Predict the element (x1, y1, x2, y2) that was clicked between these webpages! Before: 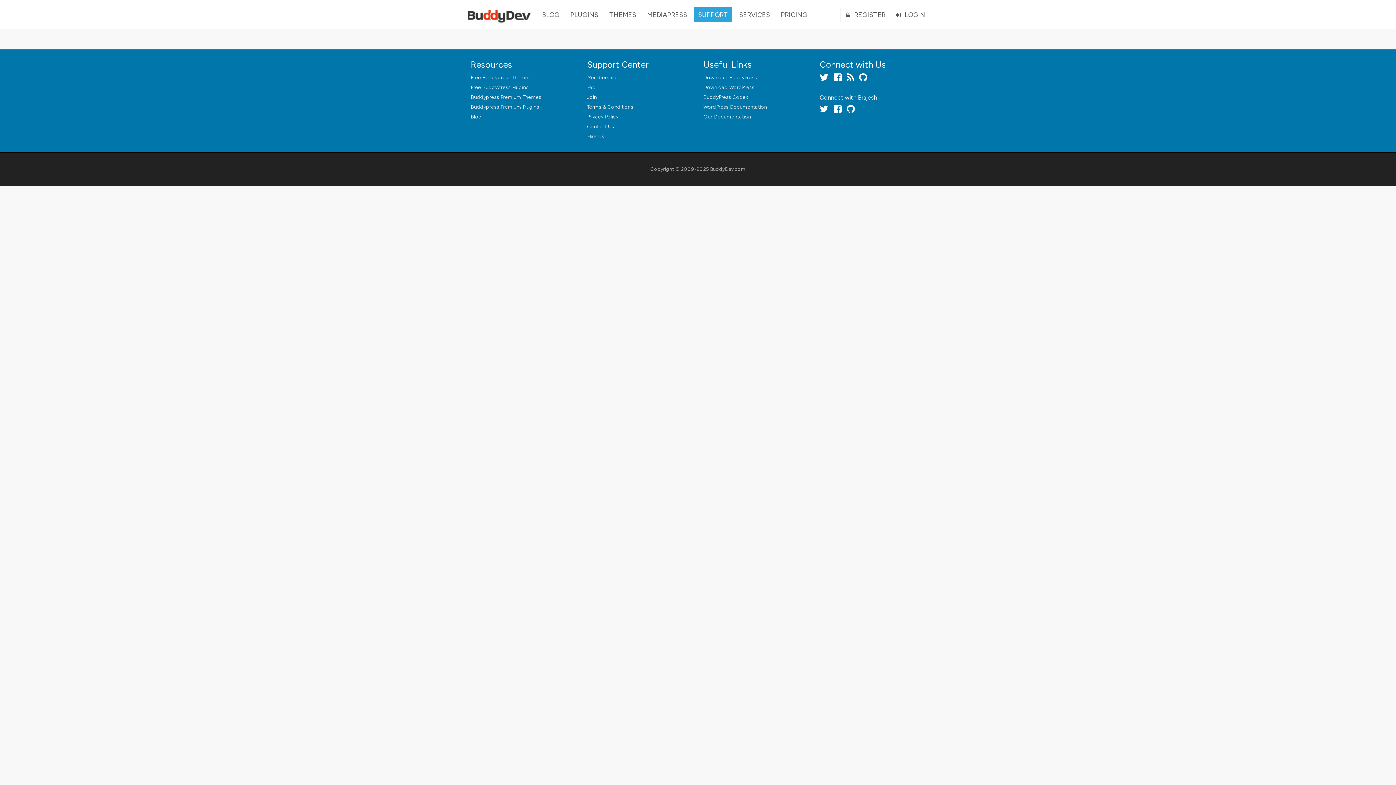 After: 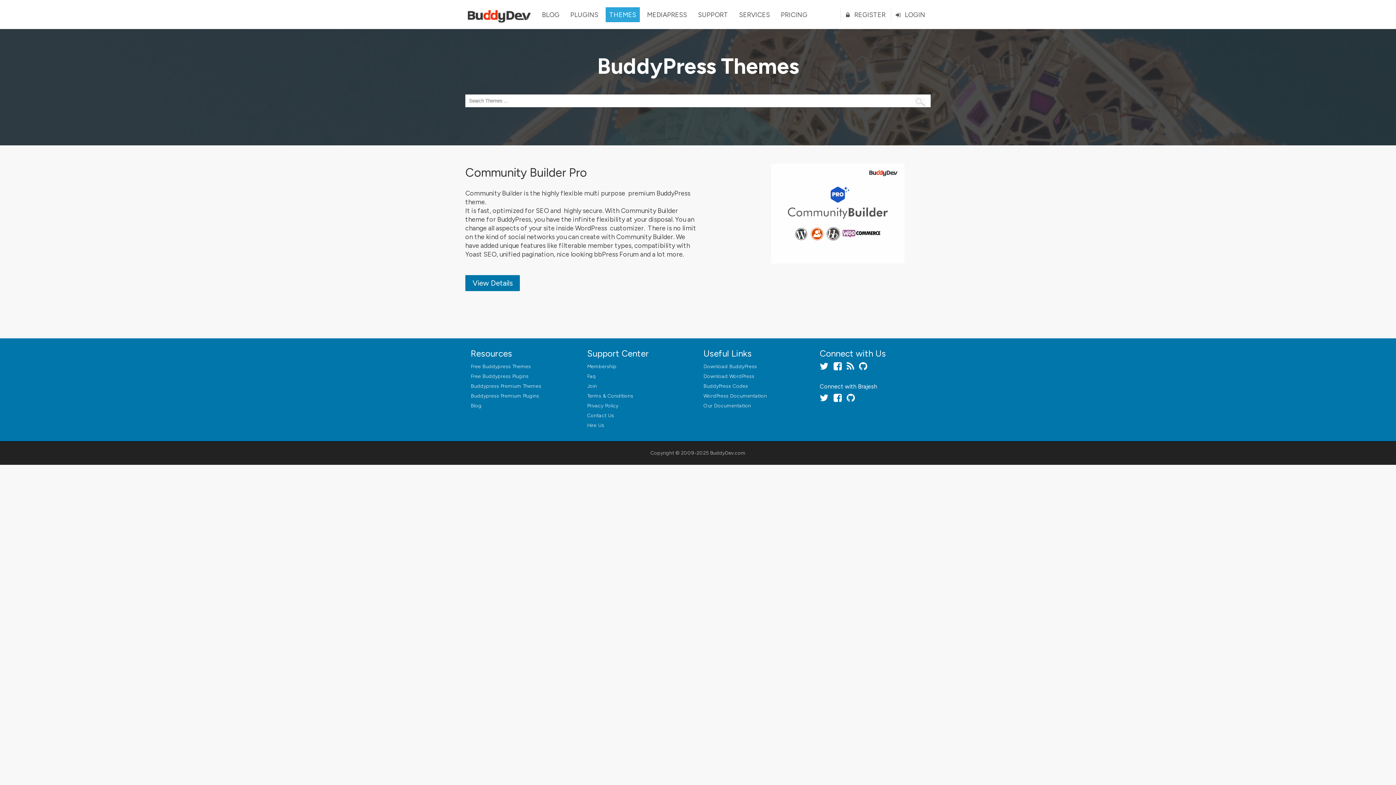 Action: bbox: (470, 94, 541, 100) label: Buddypress Premium Themes